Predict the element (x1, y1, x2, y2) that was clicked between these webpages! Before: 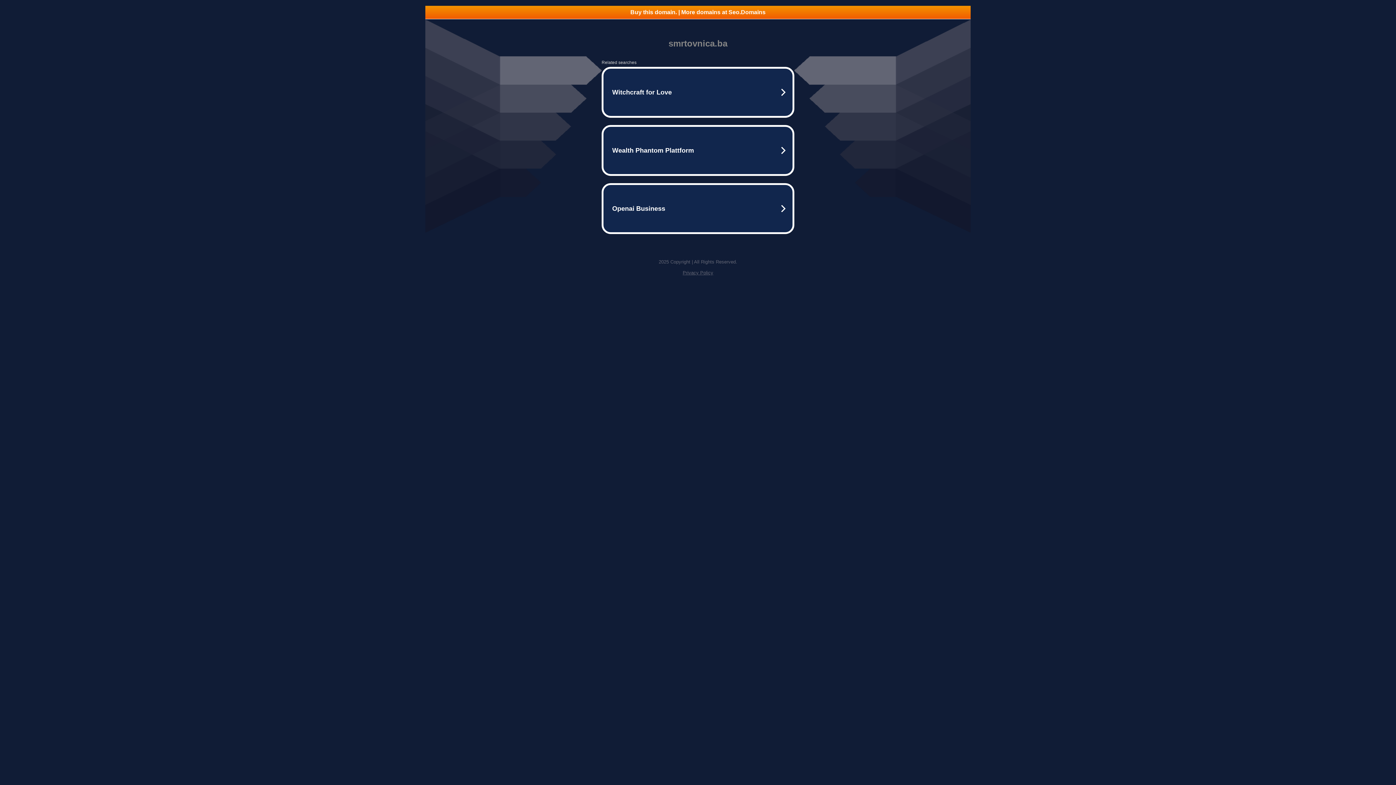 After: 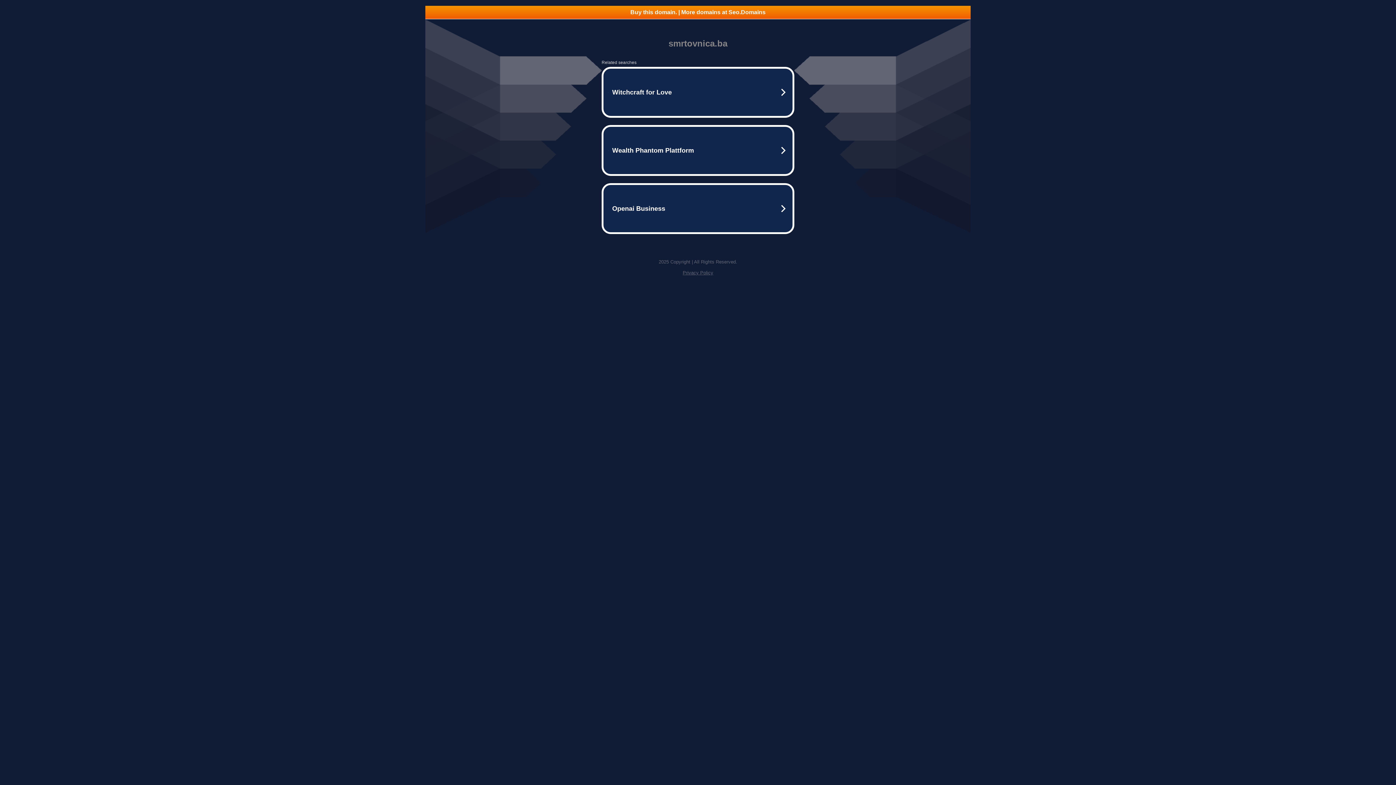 Action: label: Buy this domain. | More domains at Seo.Domains bbox: (425, 5, 970, 18)